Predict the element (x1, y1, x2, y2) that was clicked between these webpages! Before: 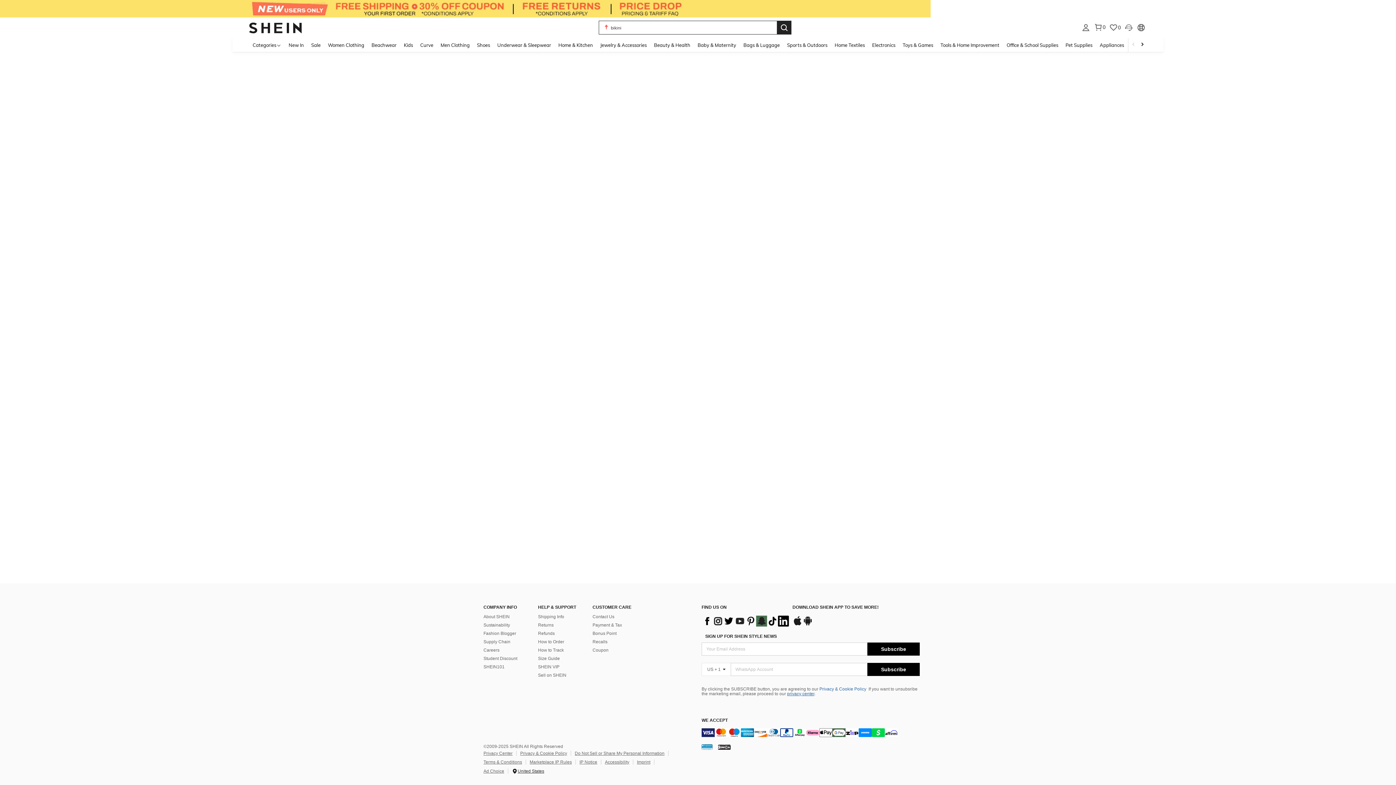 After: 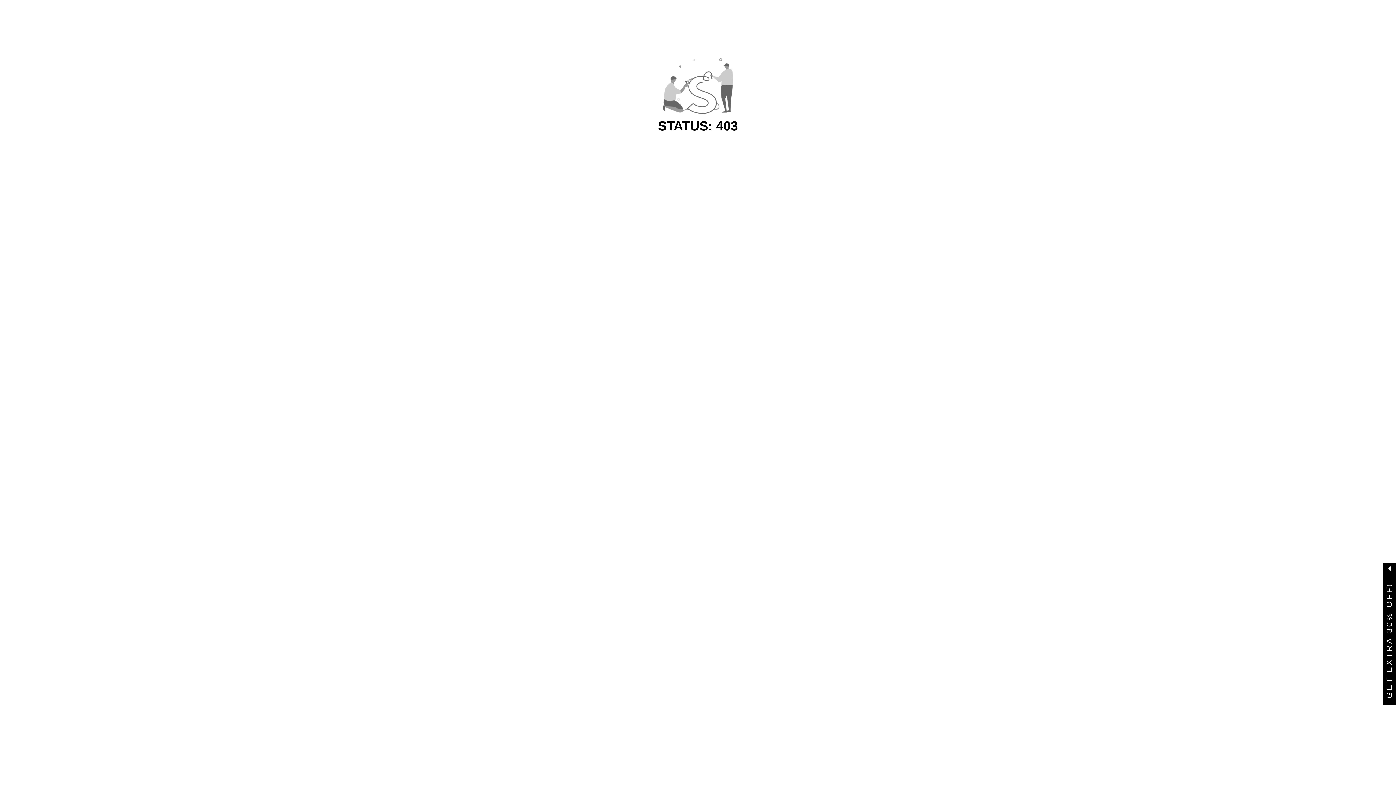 Action: bbox: (868, 37, 899, 52) label: Electronics